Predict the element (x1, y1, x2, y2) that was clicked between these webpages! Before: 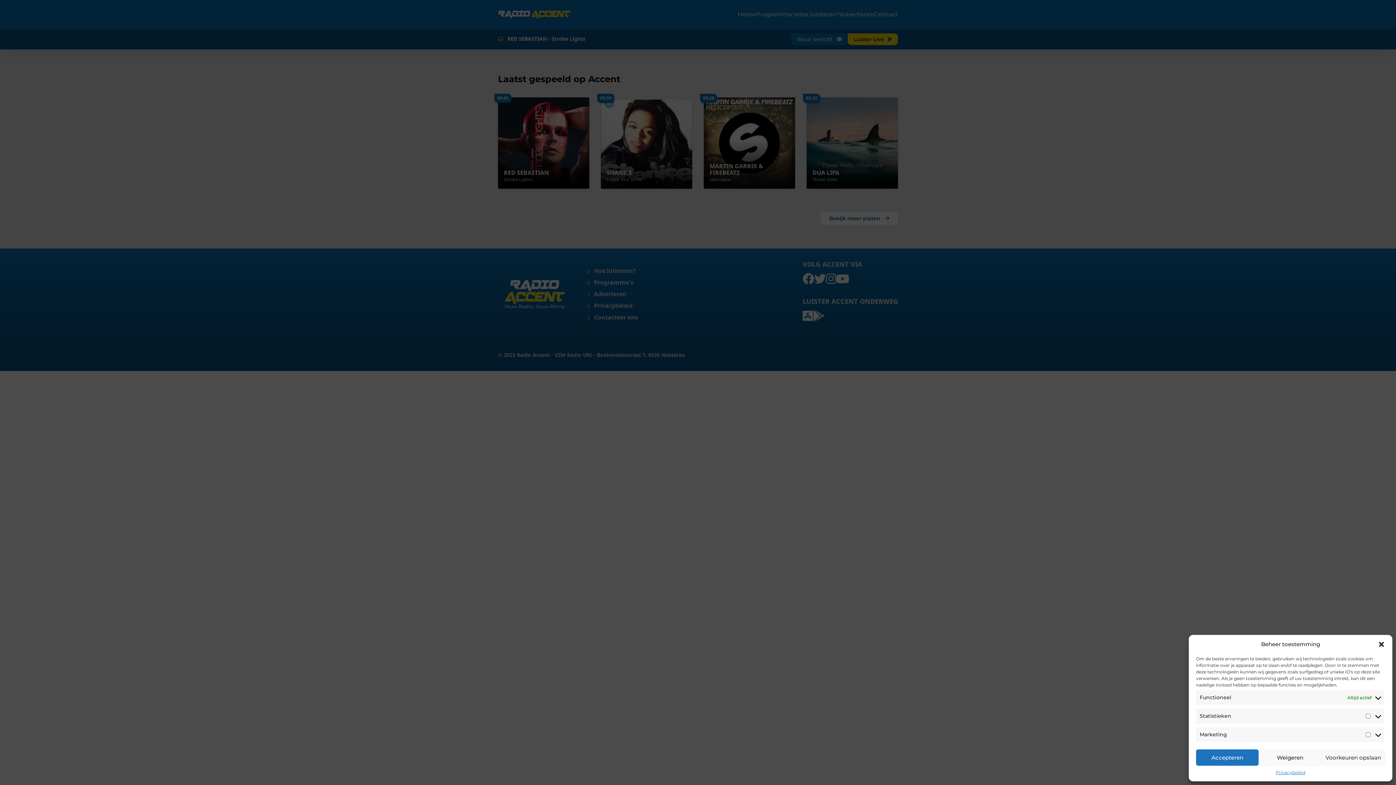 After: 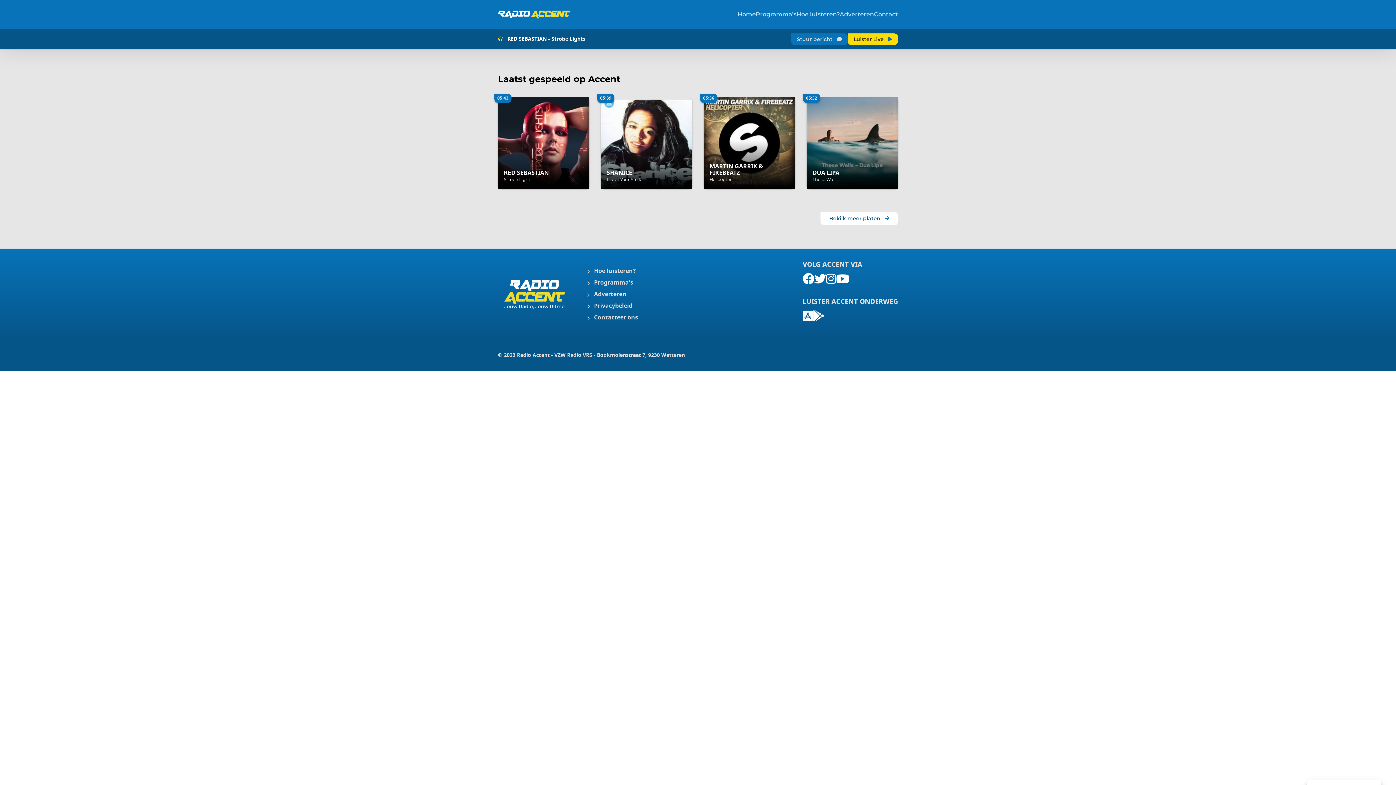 Action: label: Dialoogvenster sluiten bbox: (1378, 641, 1385, 648)